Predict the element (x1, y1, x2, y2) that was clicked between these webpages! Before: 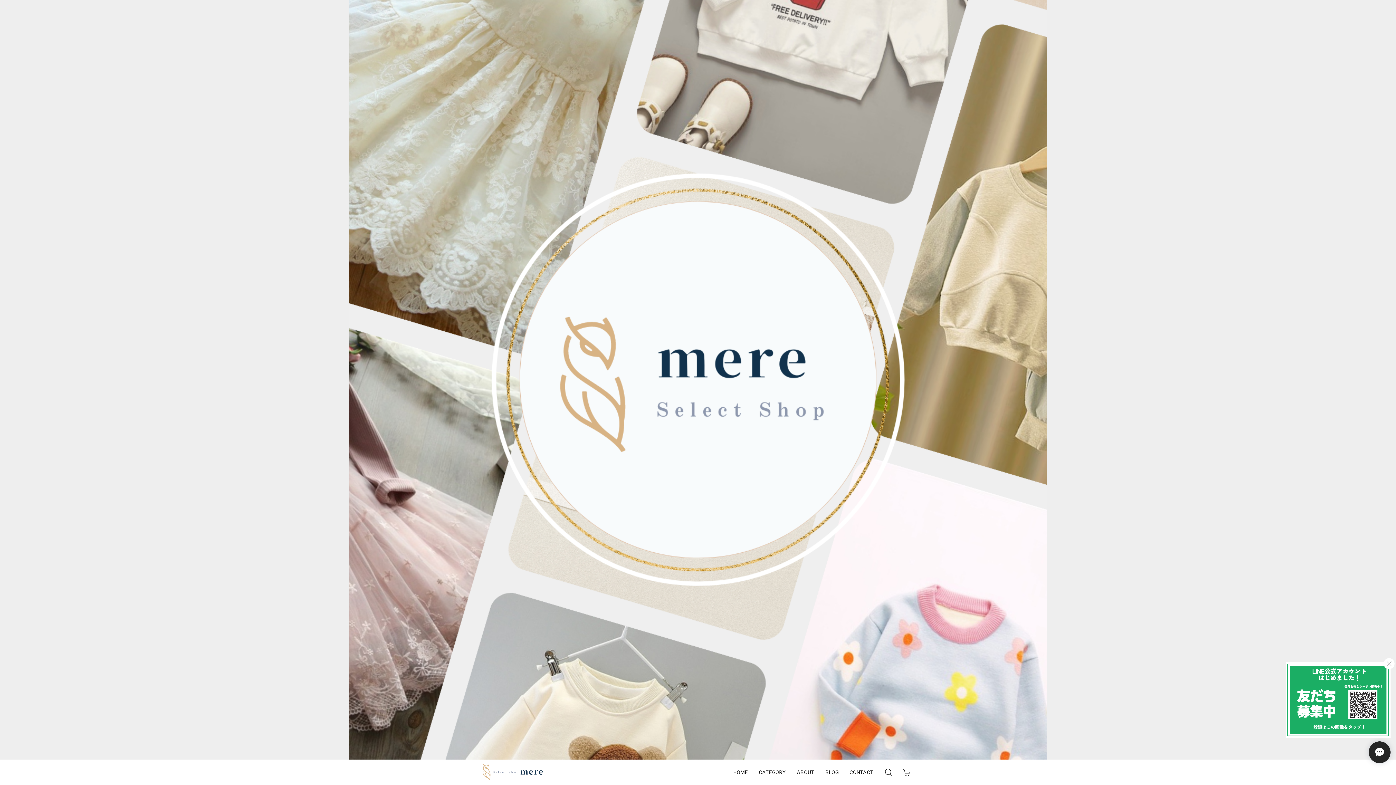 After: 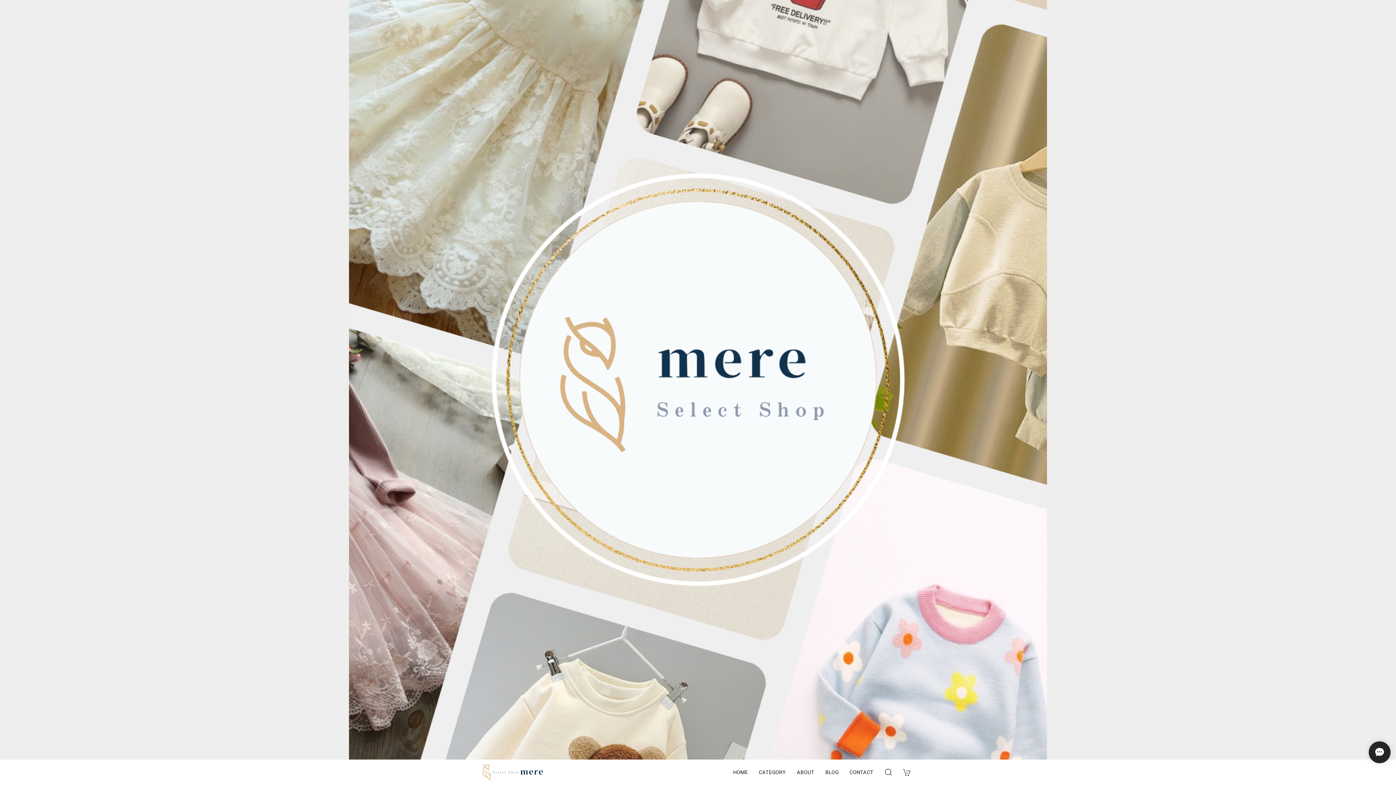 Action: bbox: (480, 763, 549, 781)